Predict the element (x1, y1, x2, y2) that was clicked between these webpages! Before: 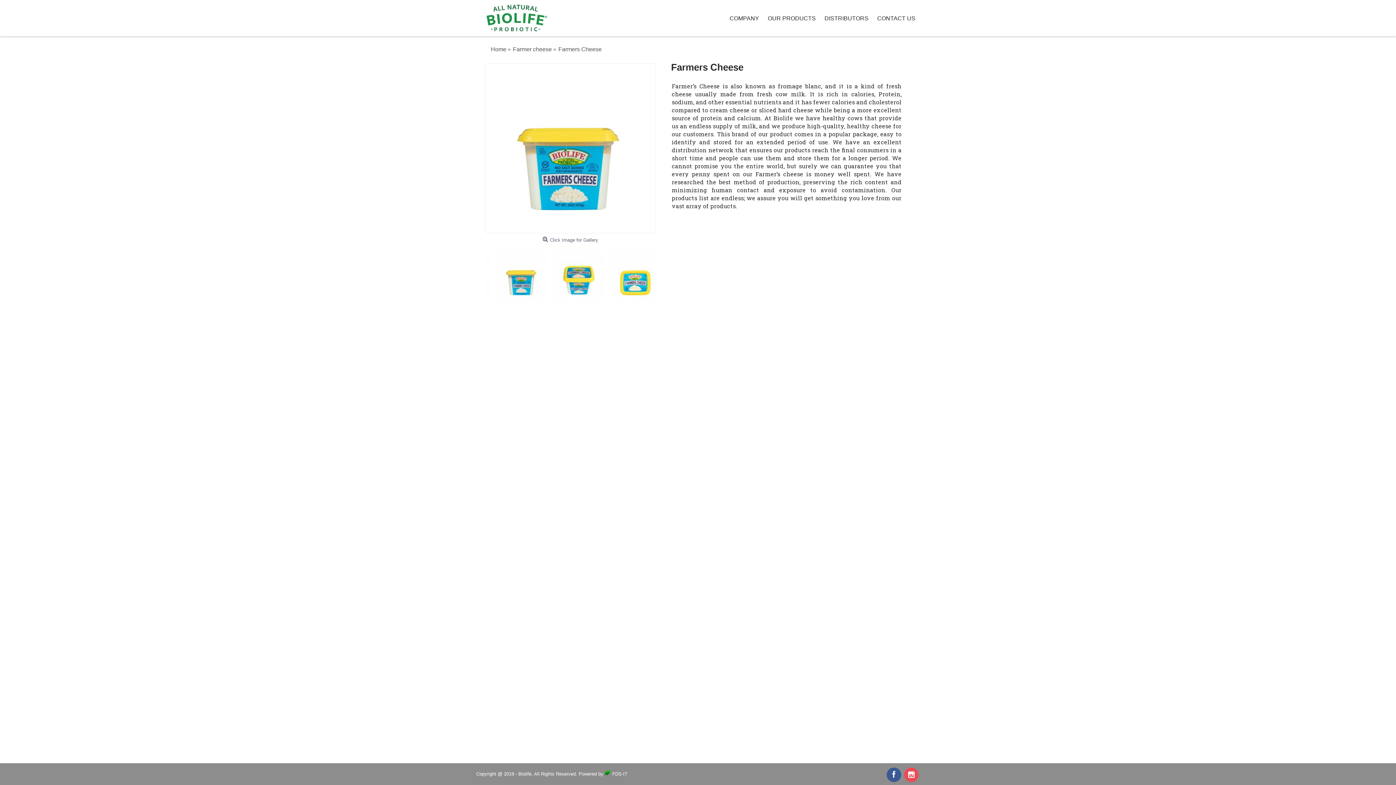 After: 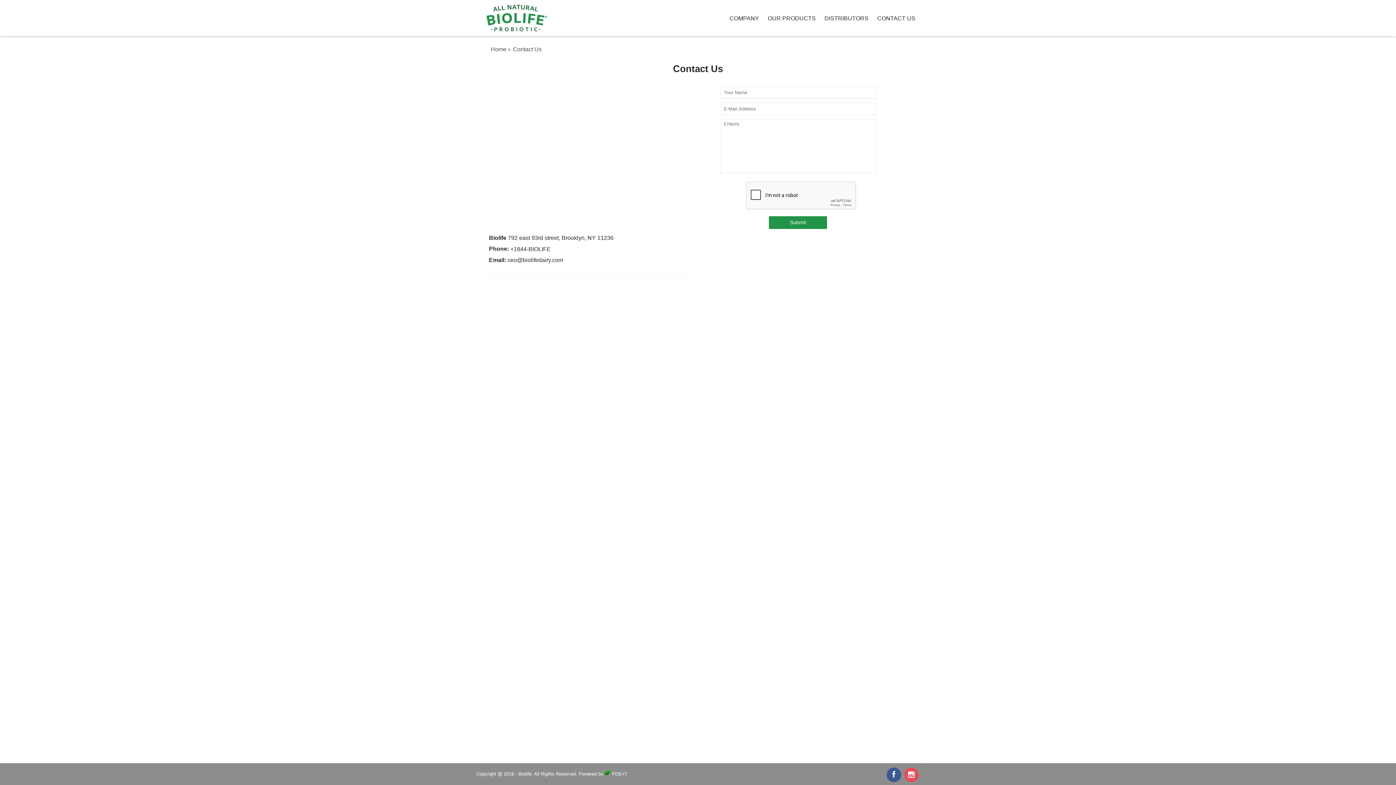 Action: label: CONTACT US bbox: (877, 14, 915, 23)